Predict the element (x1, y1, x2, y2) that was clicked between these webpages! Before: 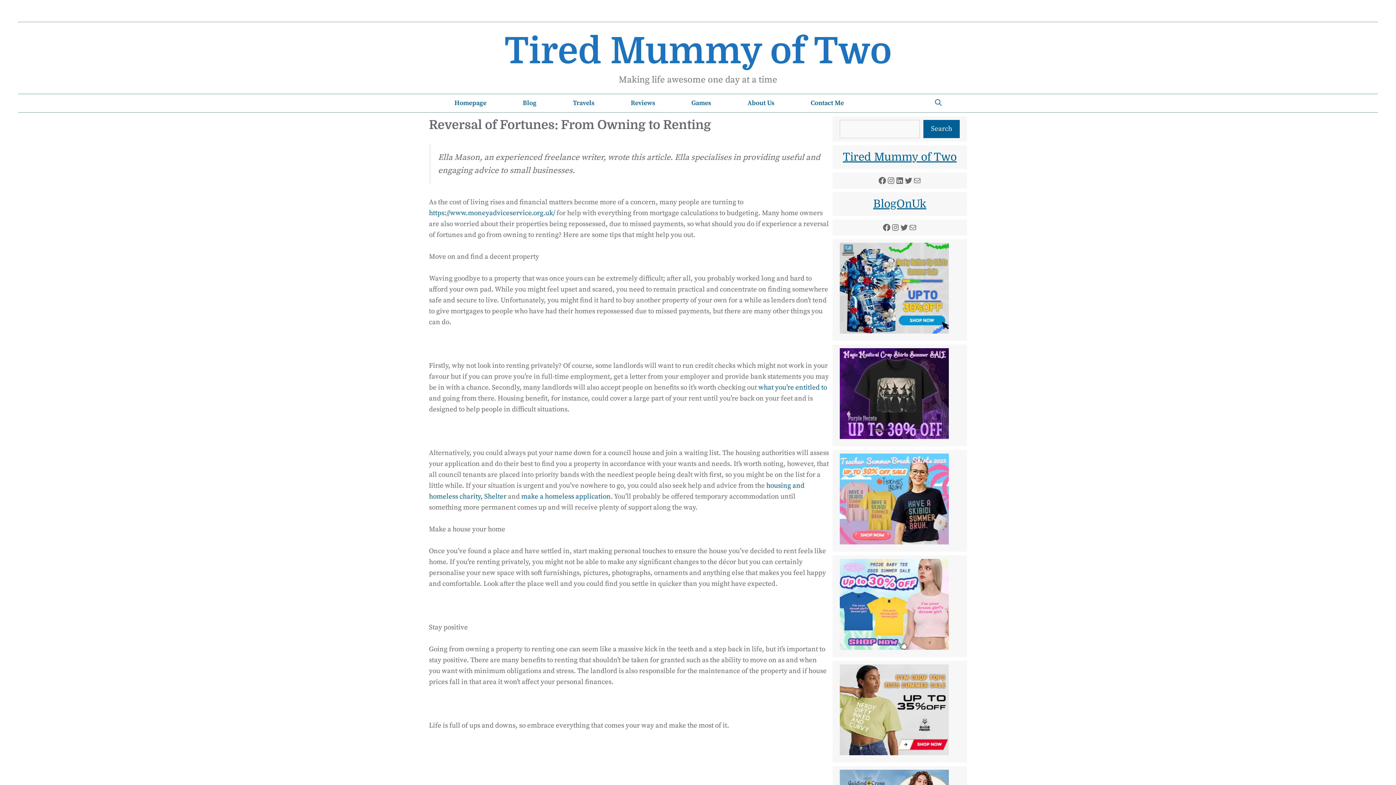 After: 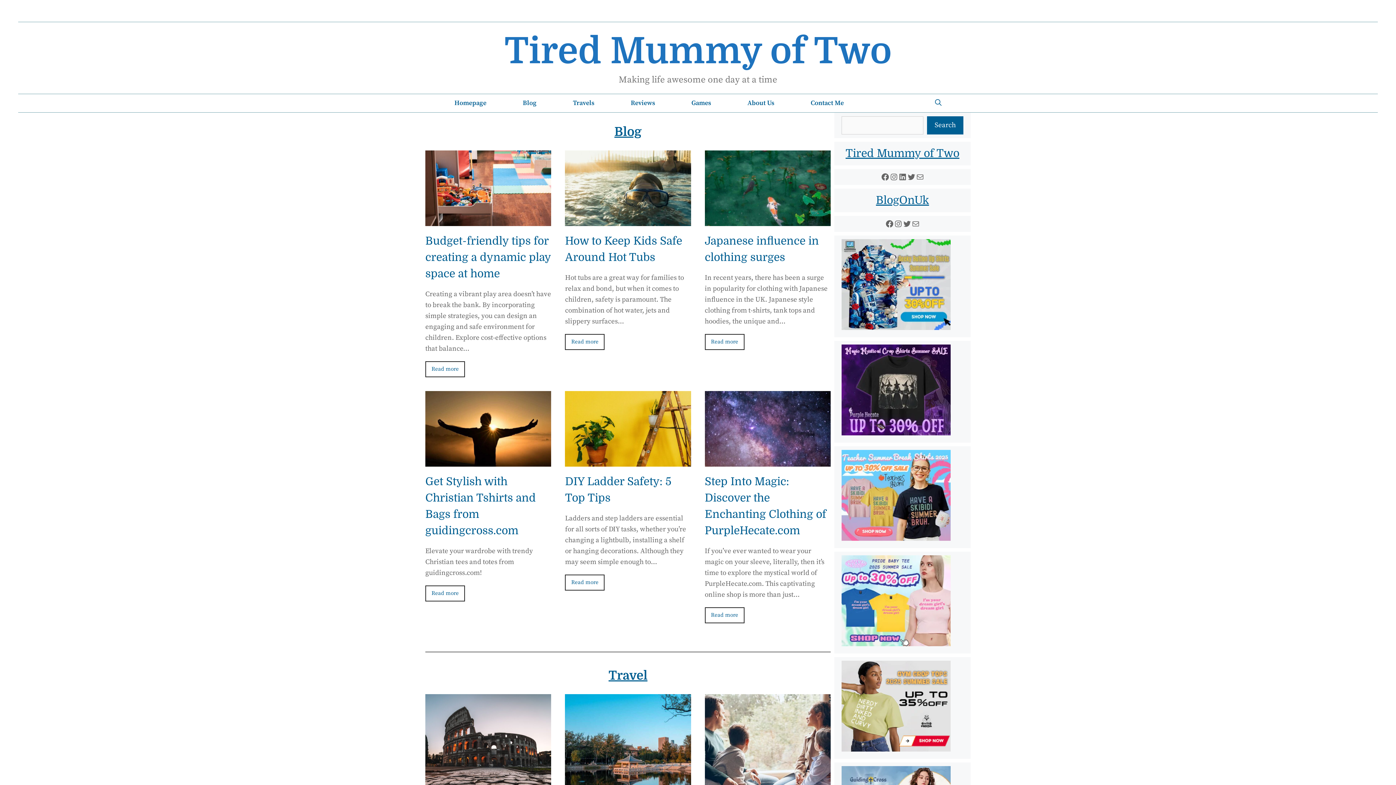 Action: label: Homepage bbox: (436, 94, 504, 112)